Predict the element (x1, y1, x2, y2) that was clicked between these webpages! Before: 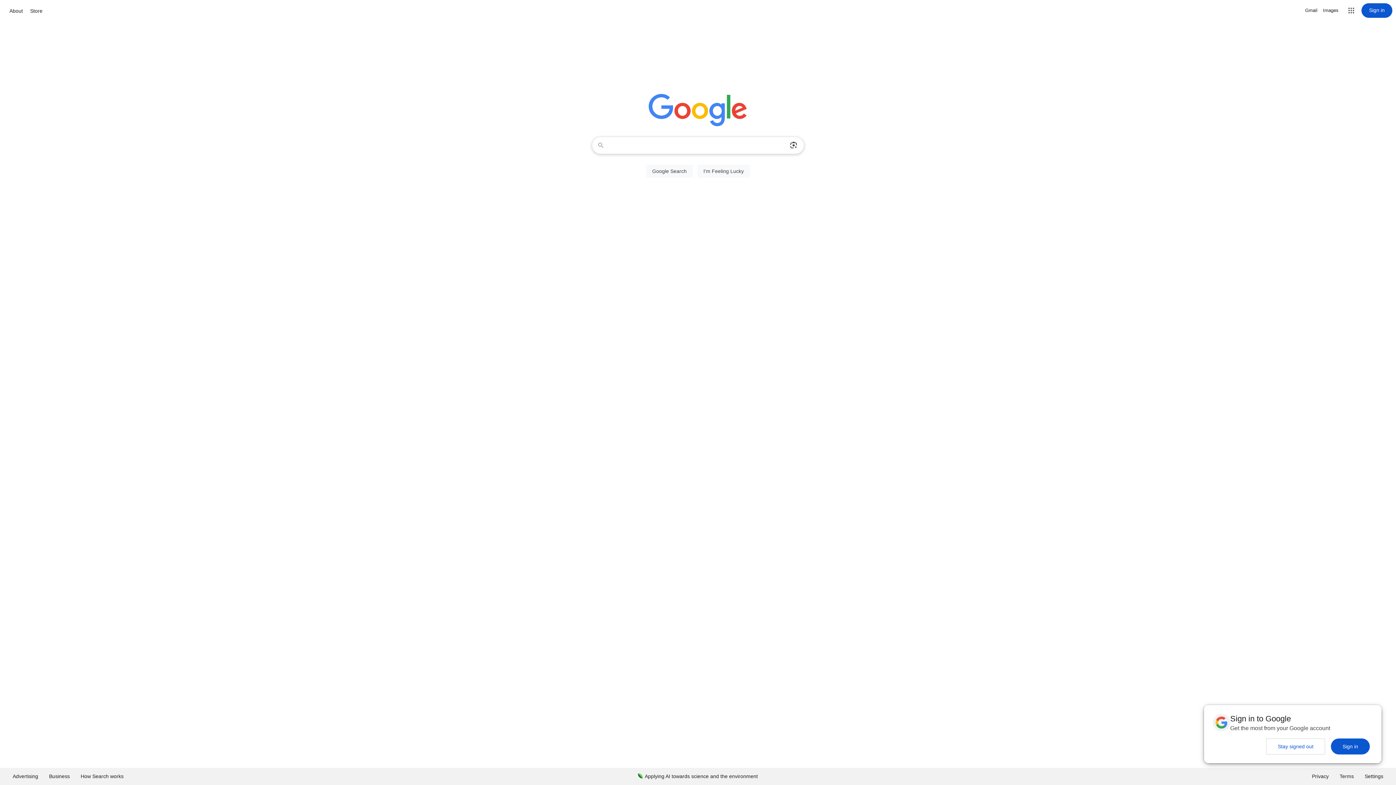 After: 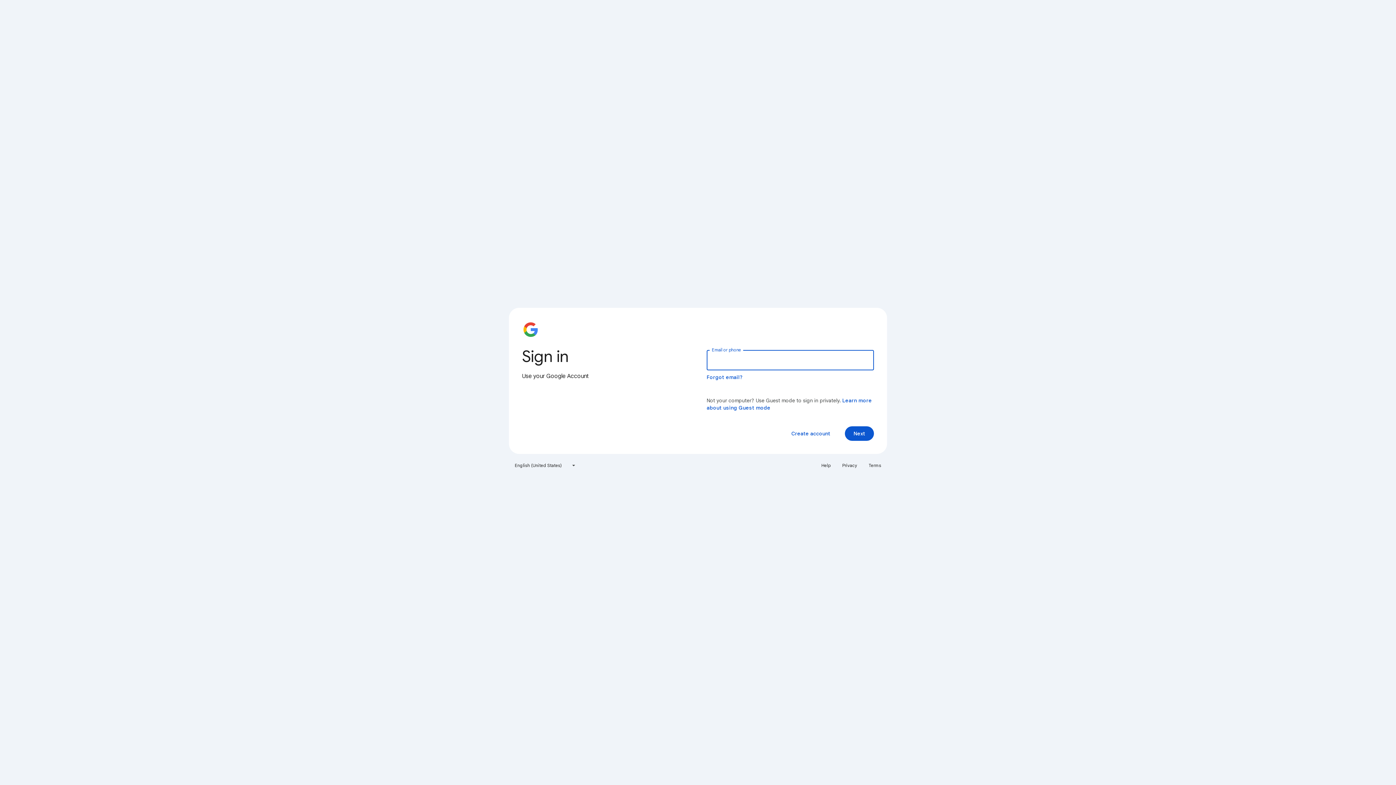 Action: bbox: (1361, 3, 1392, 17) label: Sign in